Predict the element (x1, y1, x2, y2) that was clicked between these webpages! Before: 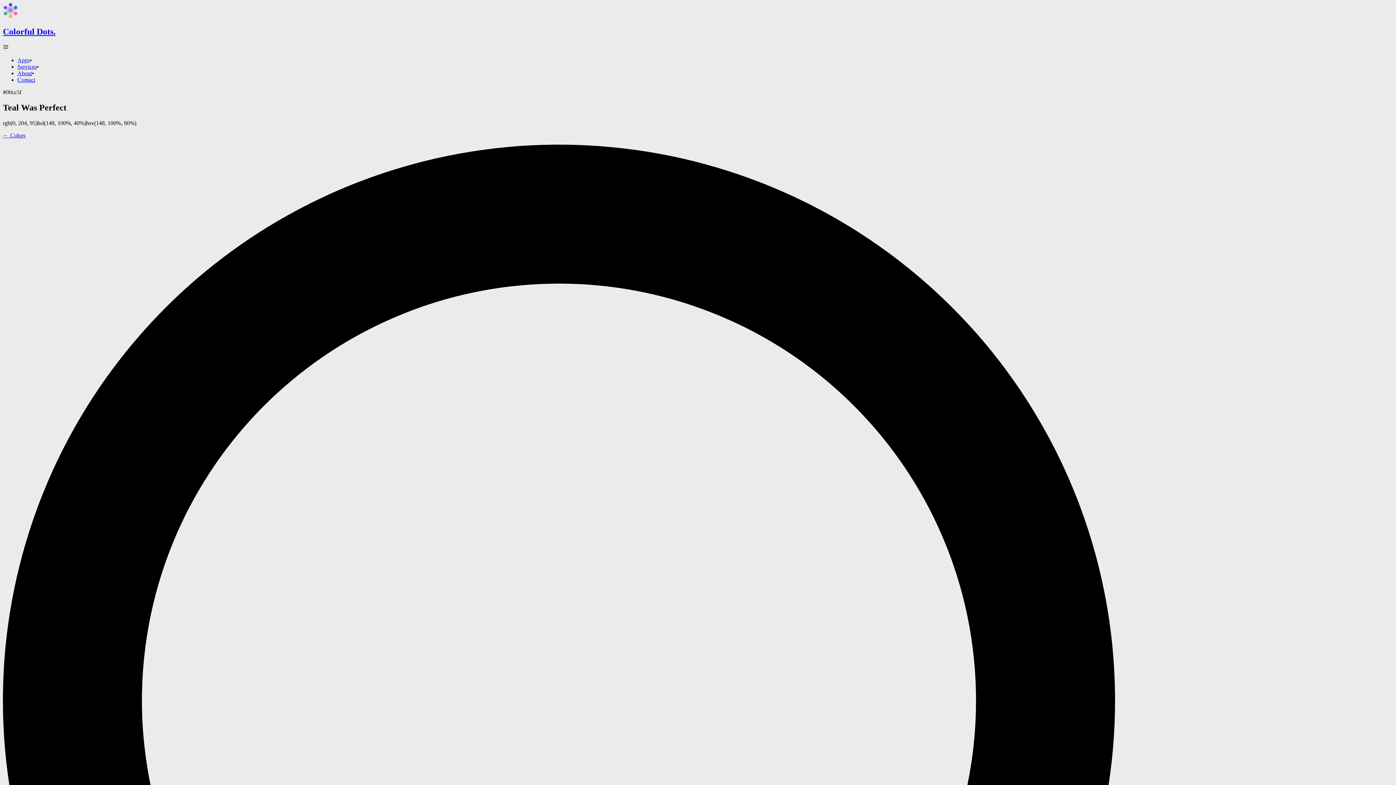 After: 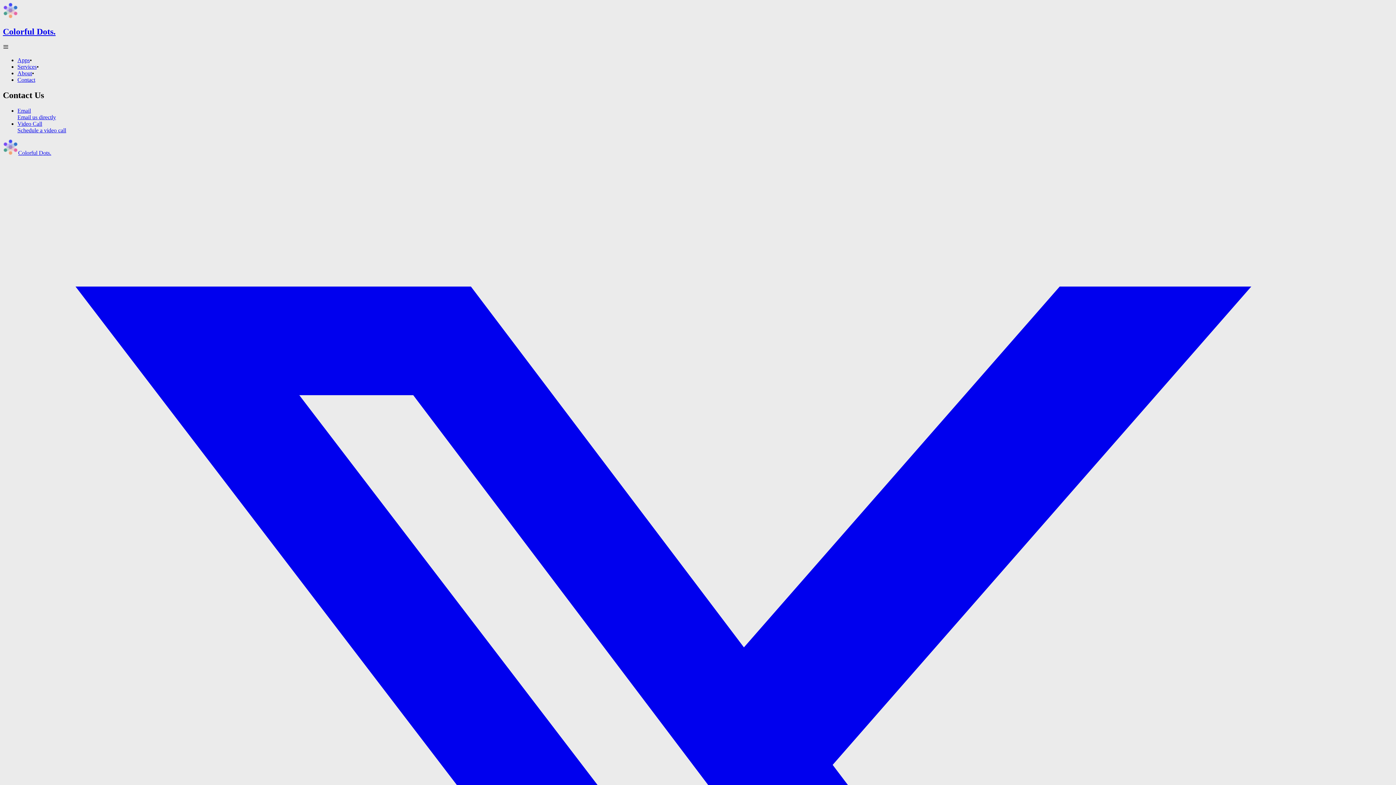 Action: bbox: (17, 76, 35, 82) label: Contact